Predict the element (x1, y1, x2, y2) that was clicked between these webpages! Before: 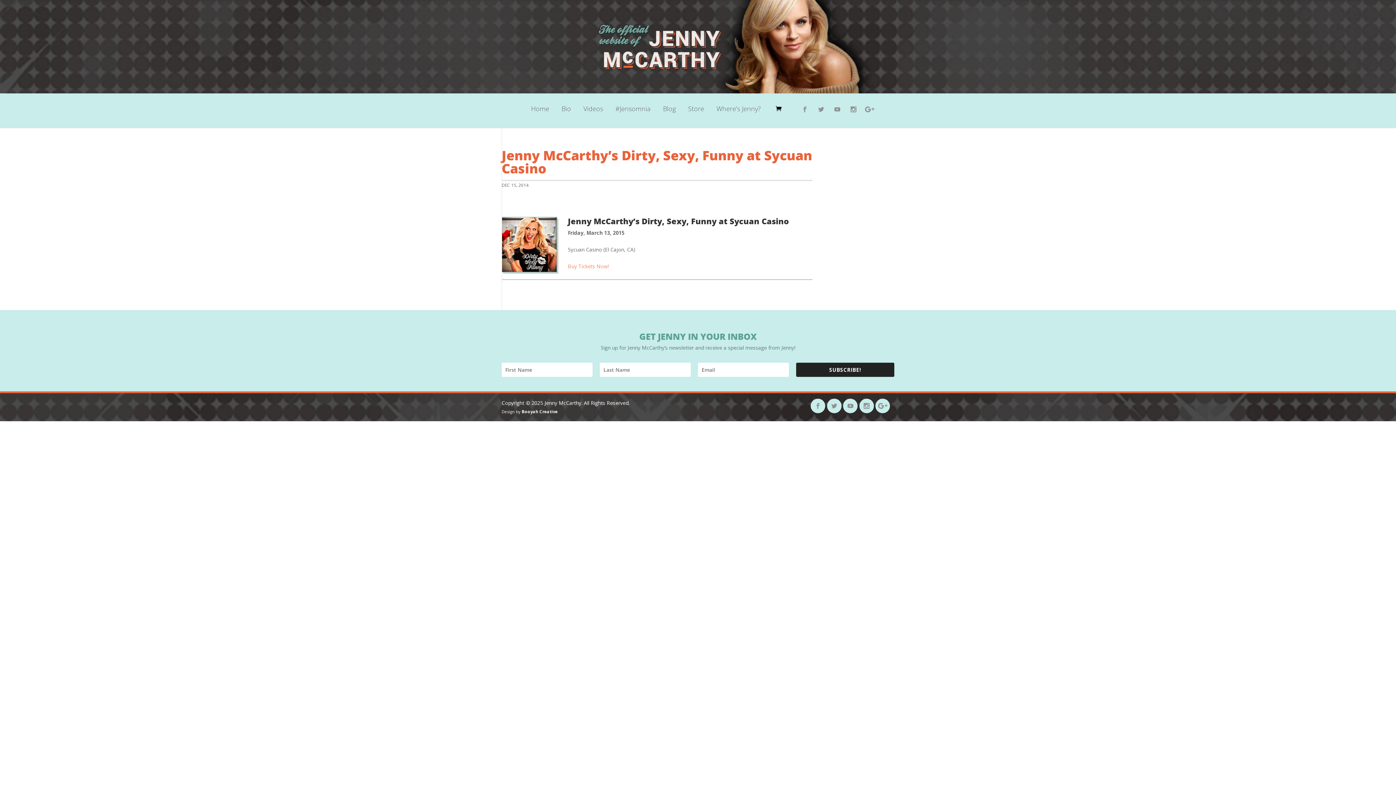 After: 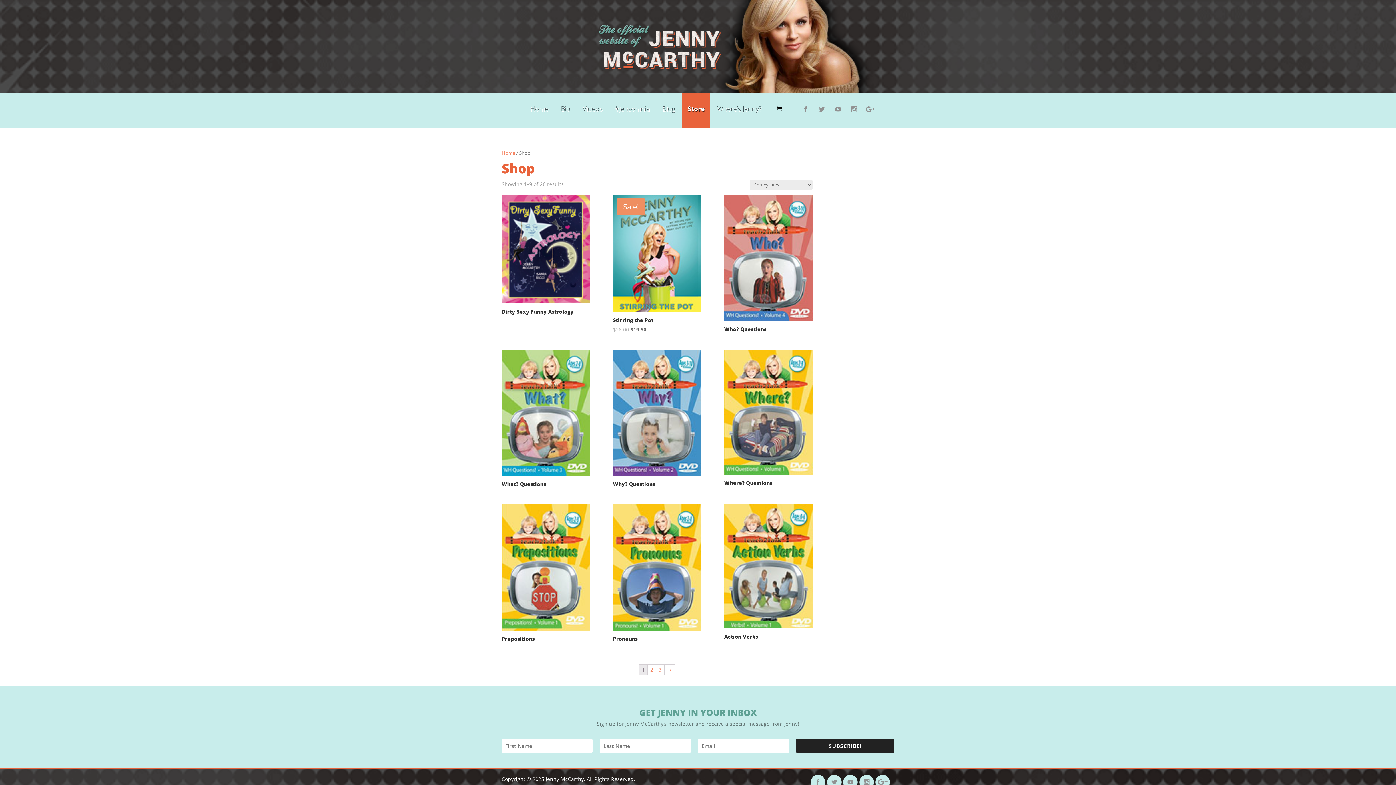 Action: bbox: (682, 93, 709, 128) label: Store